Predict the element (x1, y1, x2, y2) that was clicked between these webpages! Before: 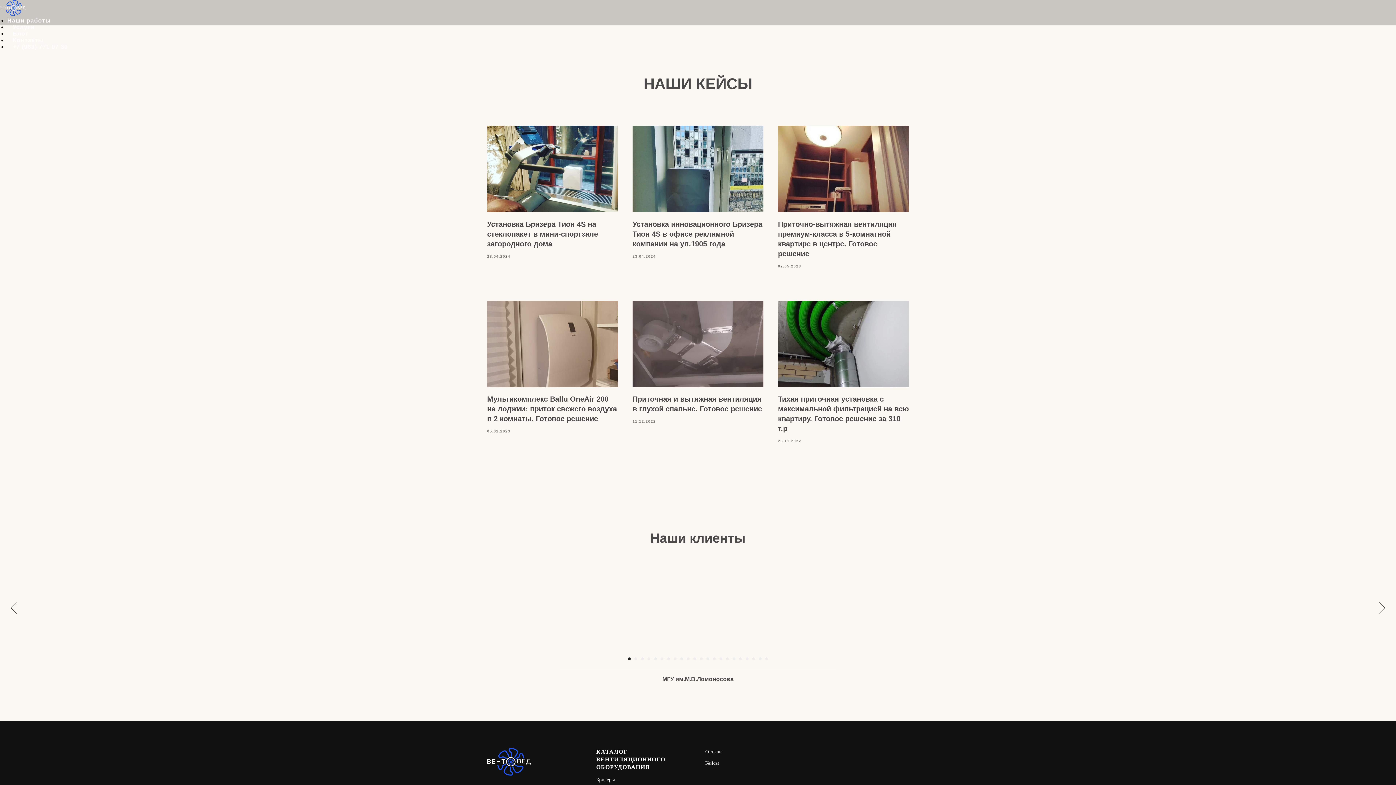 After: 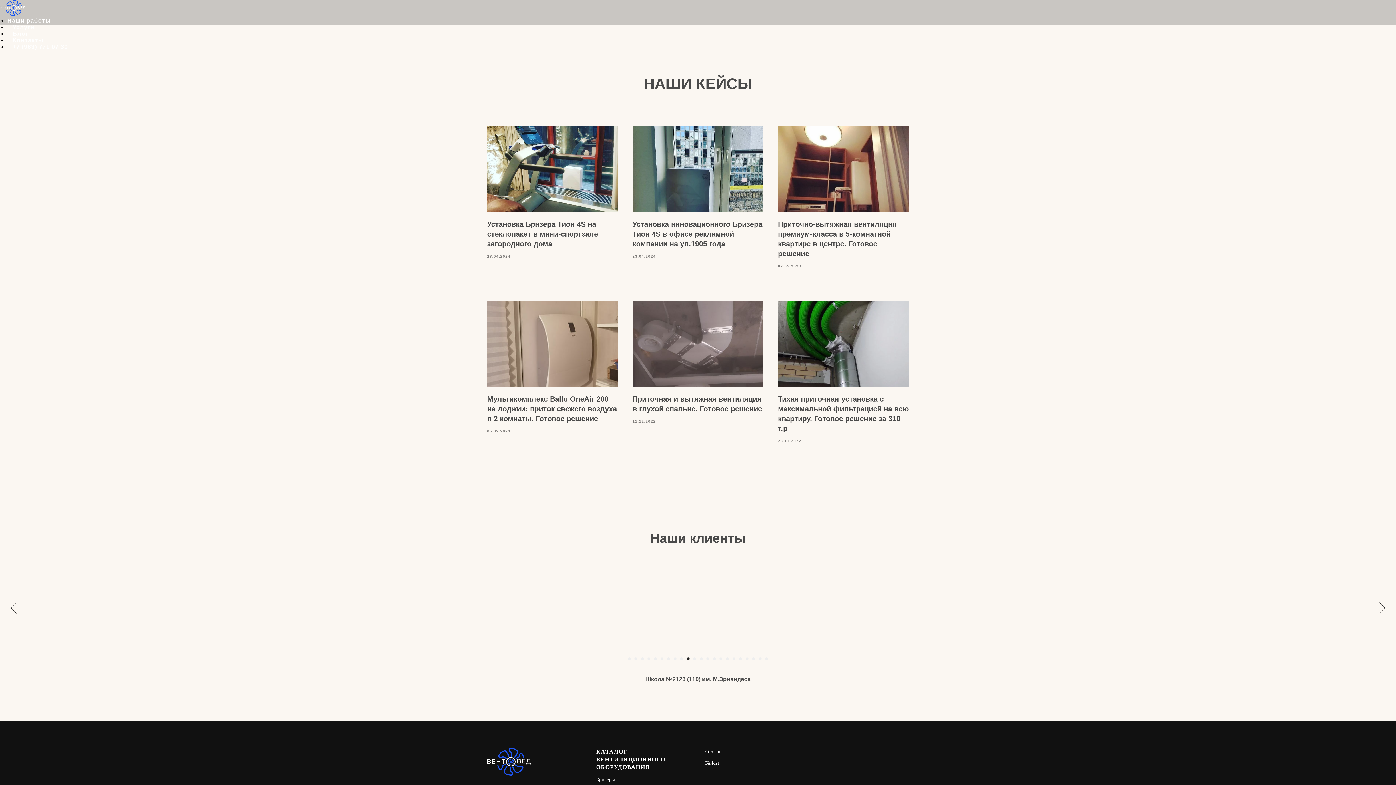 Action: label: Перейти к слайду 10 bbox: (686, 657, 689, 660)